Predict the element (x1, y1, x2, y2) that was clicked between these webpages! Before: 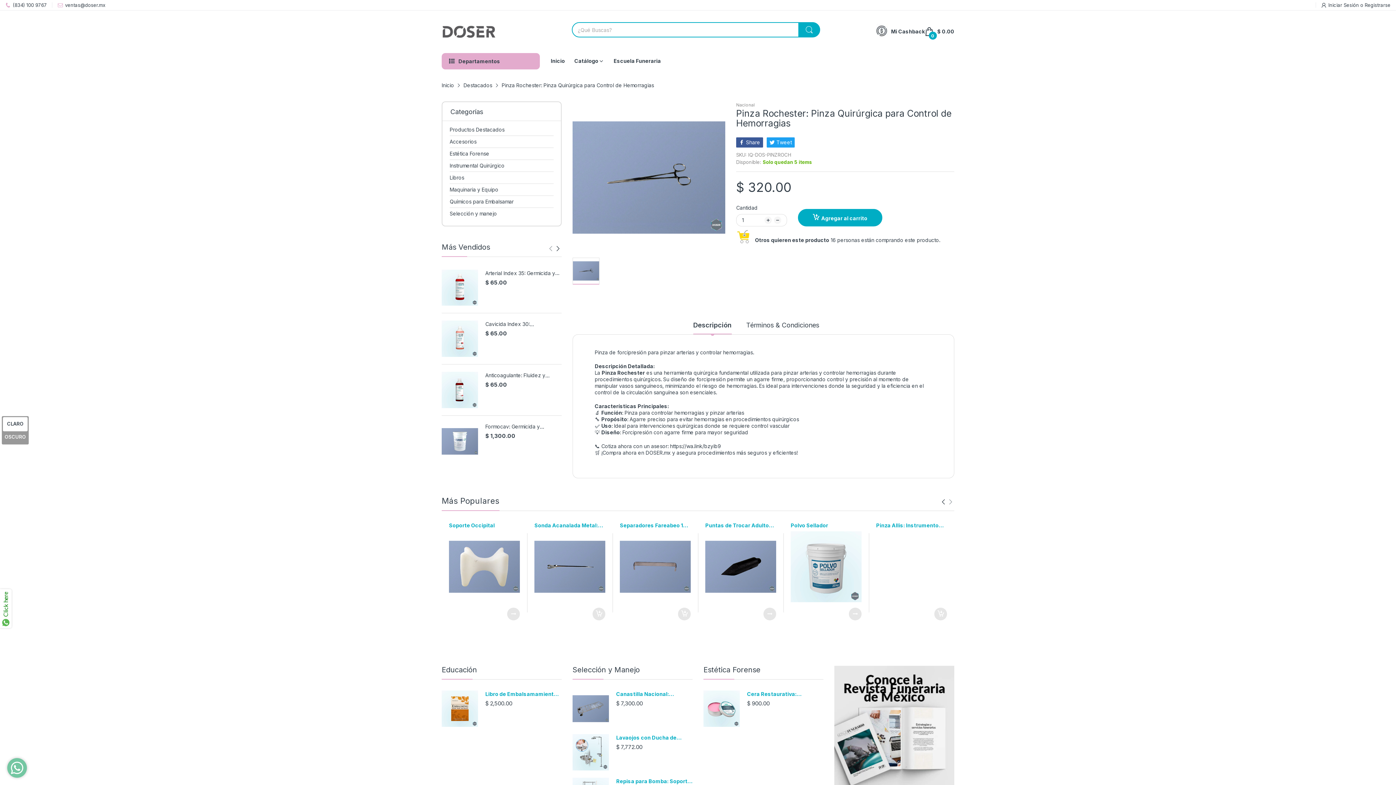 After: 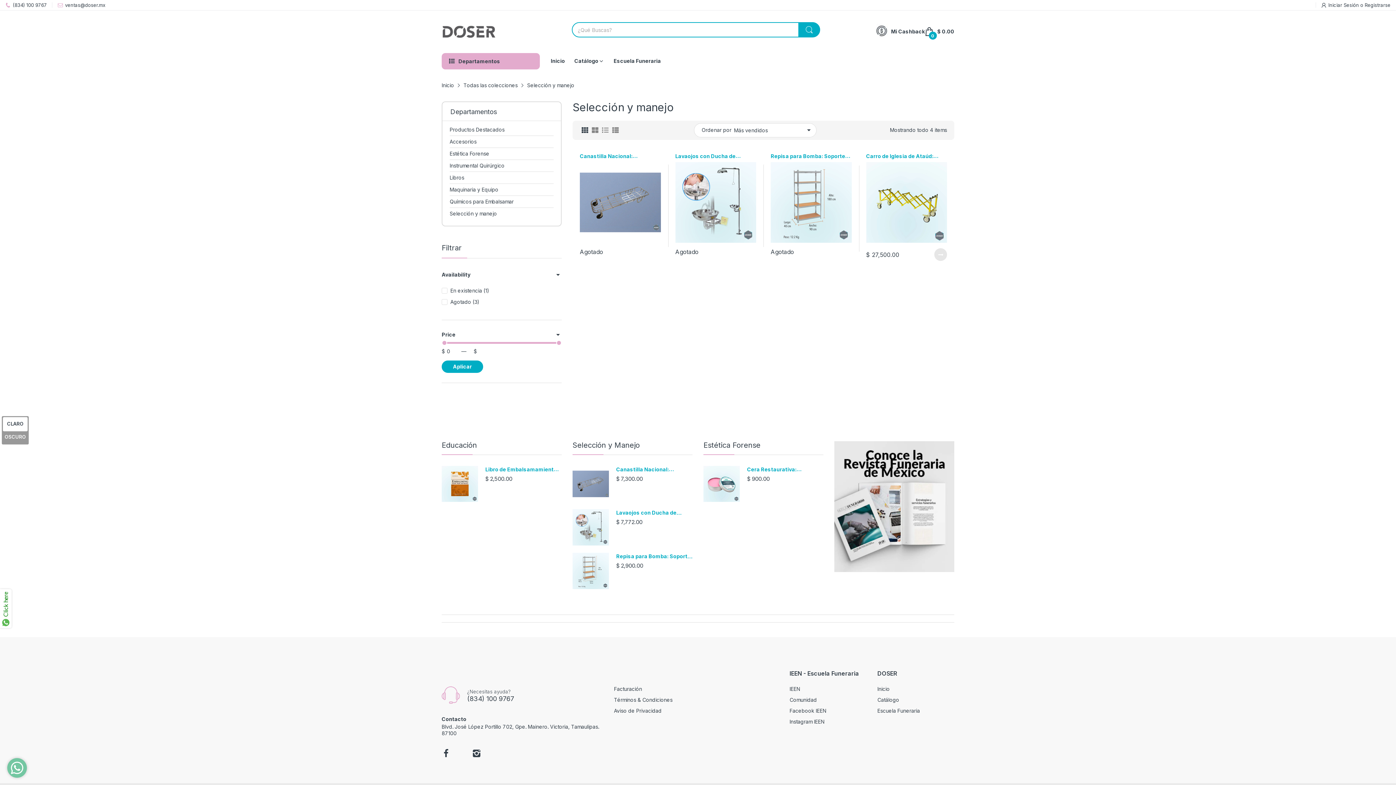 Action: label: Selección y manejo bbox: (449, 207, 497, 219)